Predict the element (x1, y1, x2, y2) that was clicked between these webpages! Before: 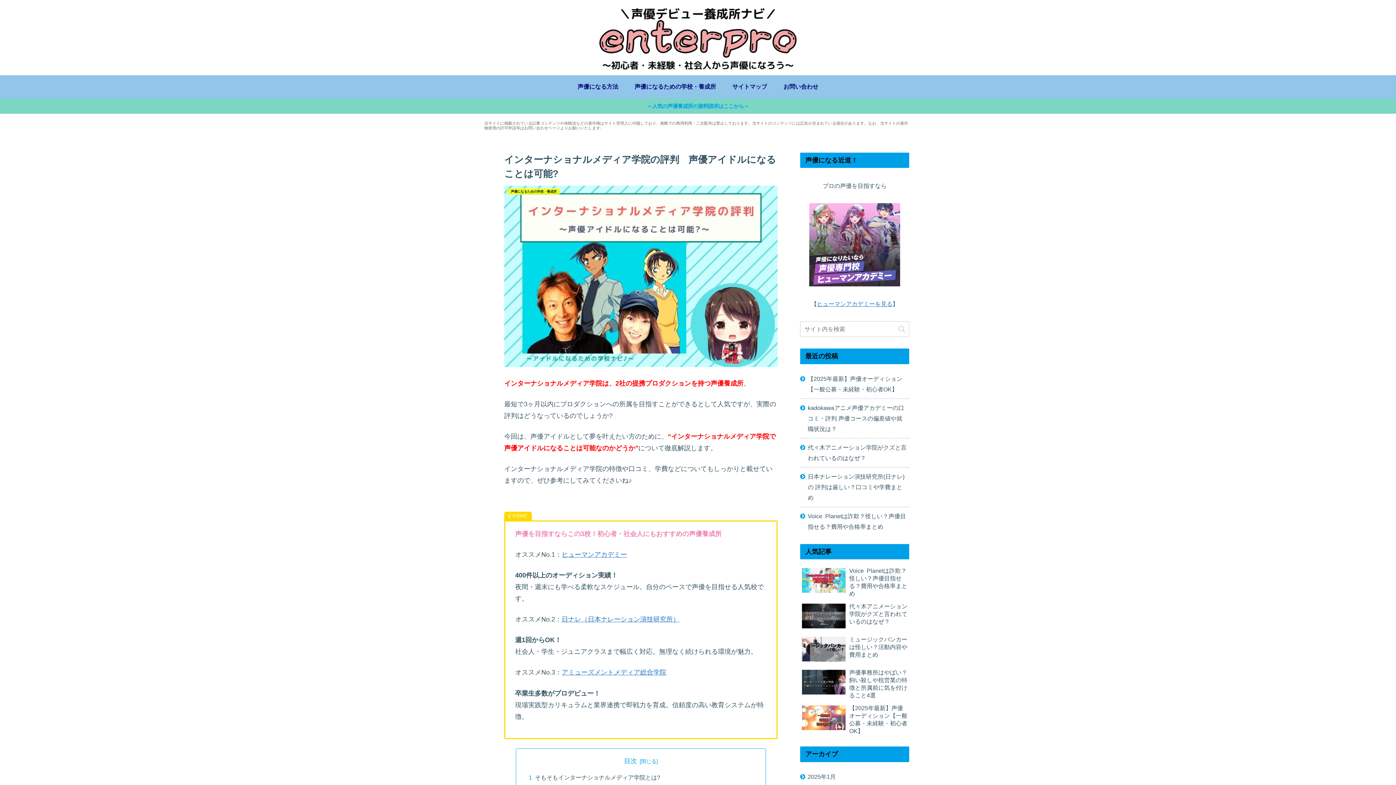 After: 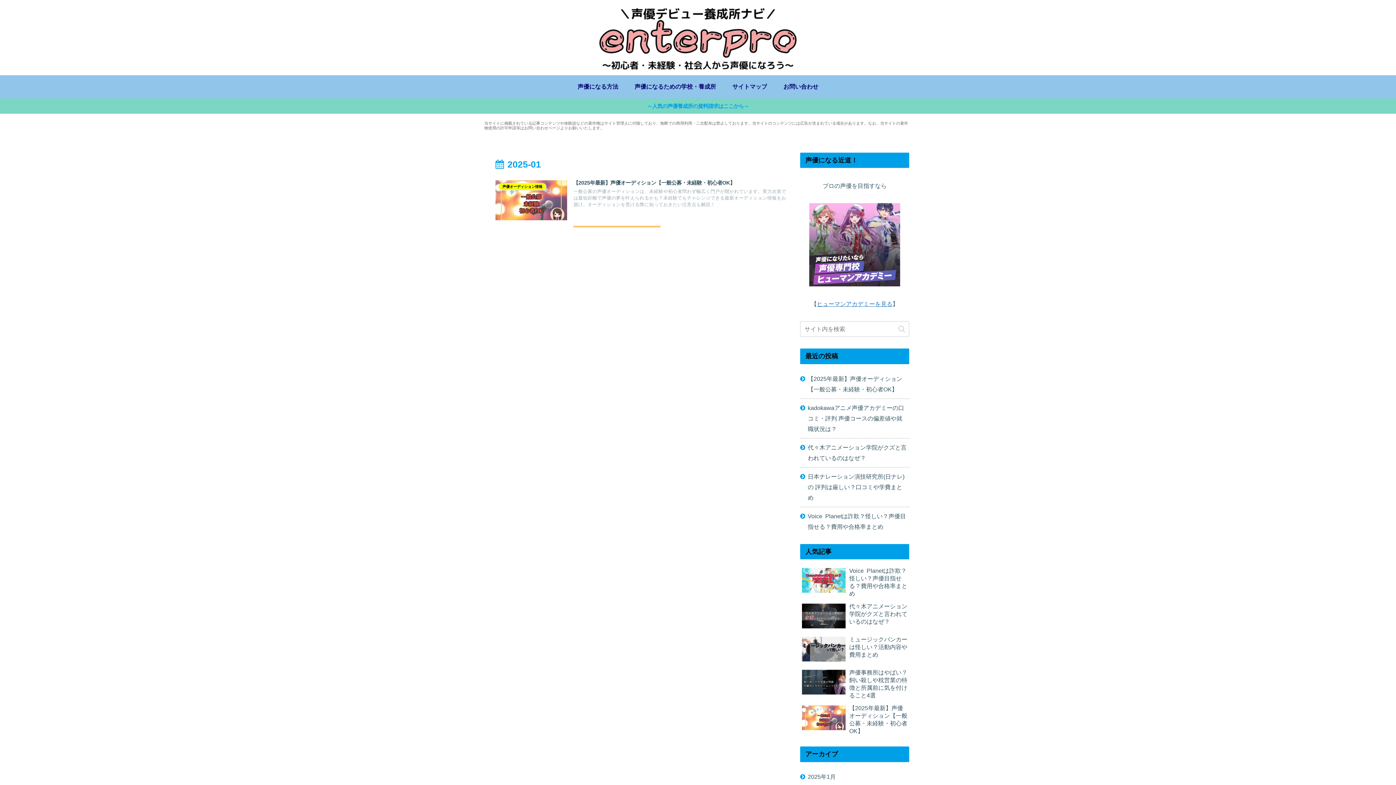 Action: bbox: (800, 768, 909, 786) label: 2025年1月